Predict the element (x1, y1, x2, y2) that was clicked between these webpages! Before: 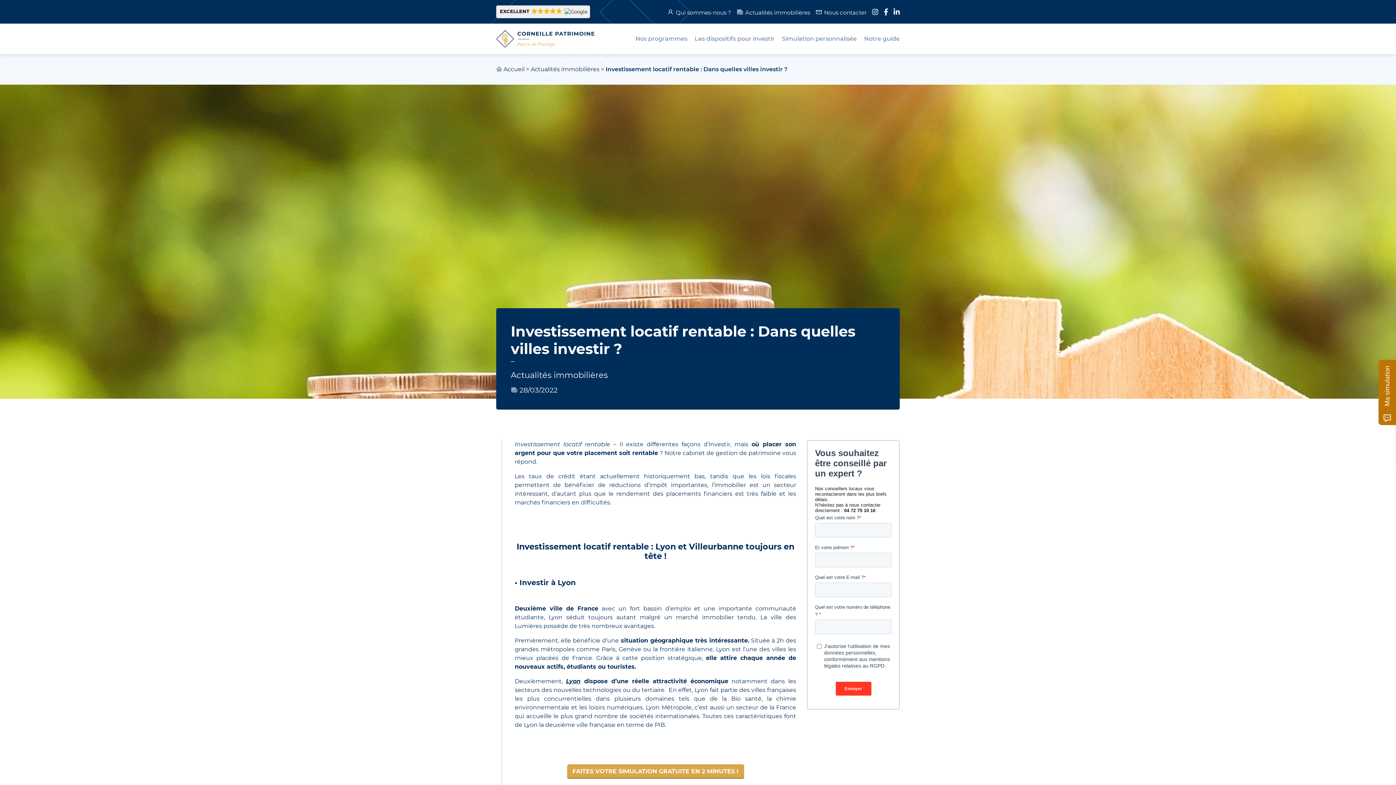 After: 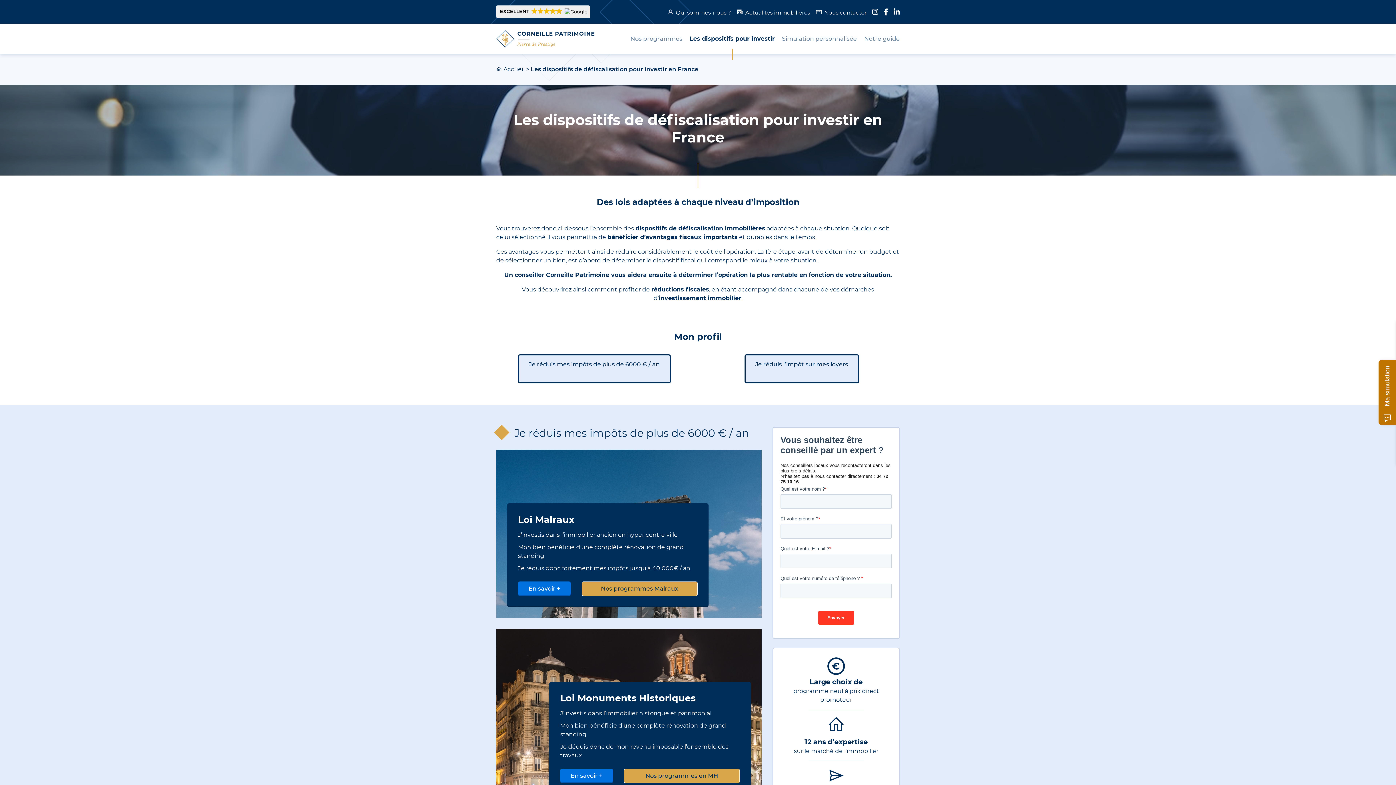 Action: bbox: (691, 23, 778, 54) label: Les dispositifs pour investir